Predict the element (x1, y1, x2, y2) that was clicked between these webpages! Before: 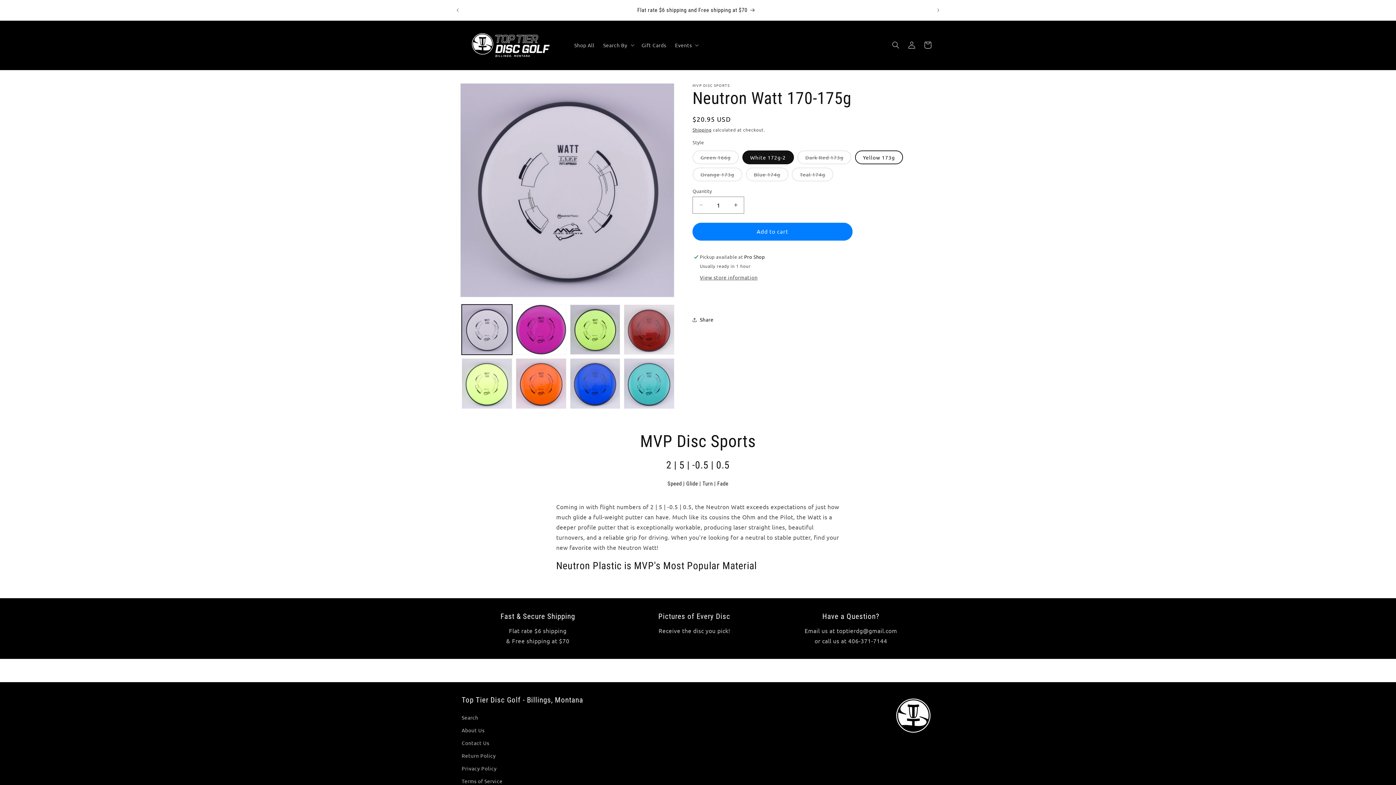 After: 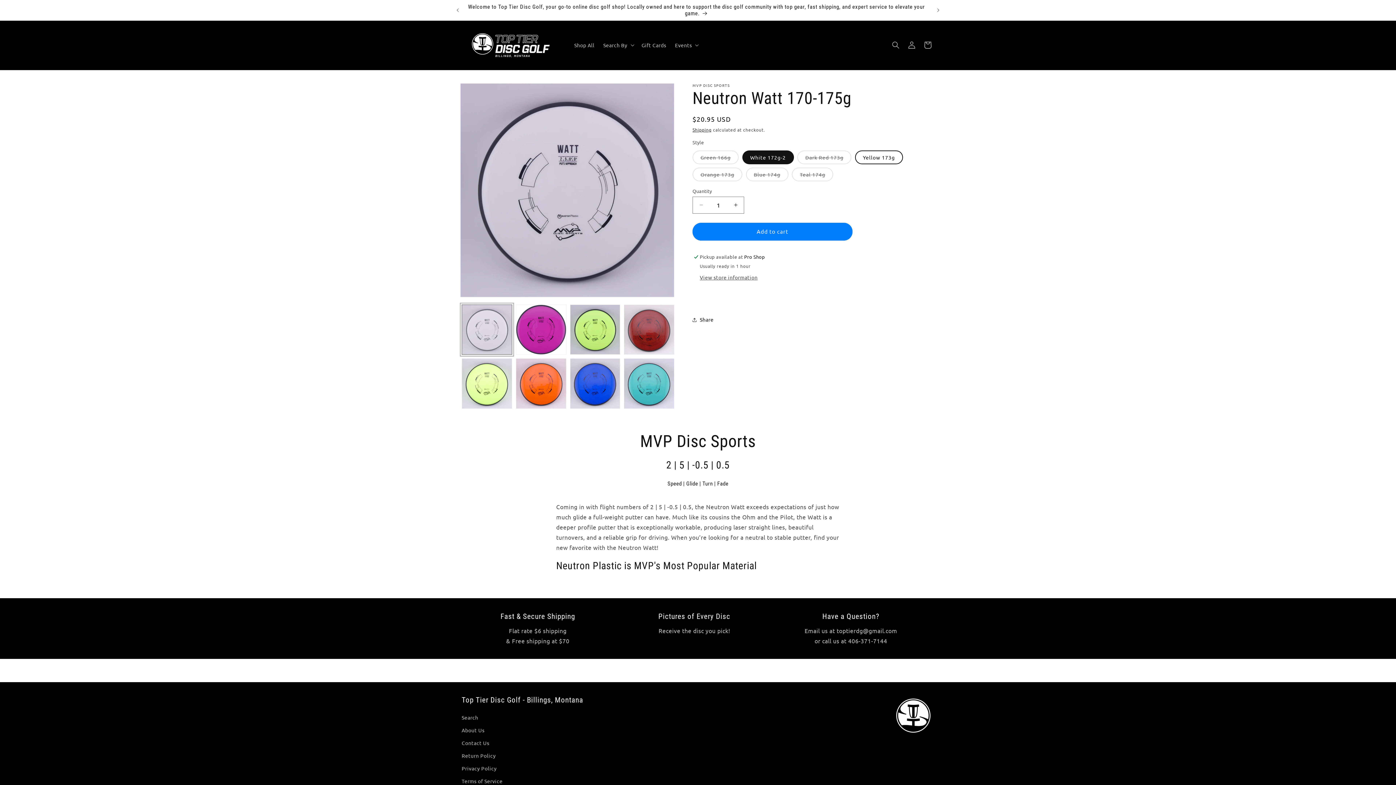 Action: bbox: (461, 304, 512, 355) label: Load image 1 in gallery view